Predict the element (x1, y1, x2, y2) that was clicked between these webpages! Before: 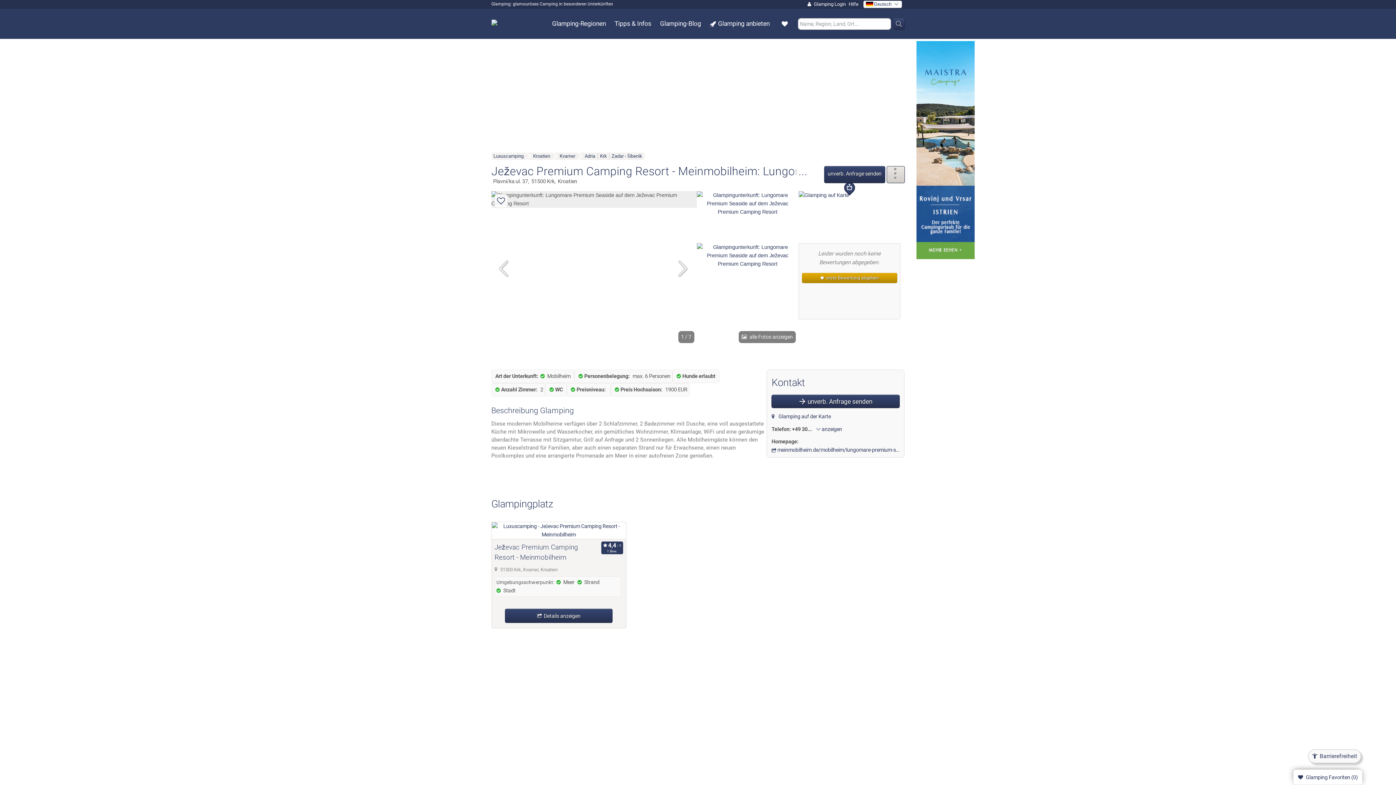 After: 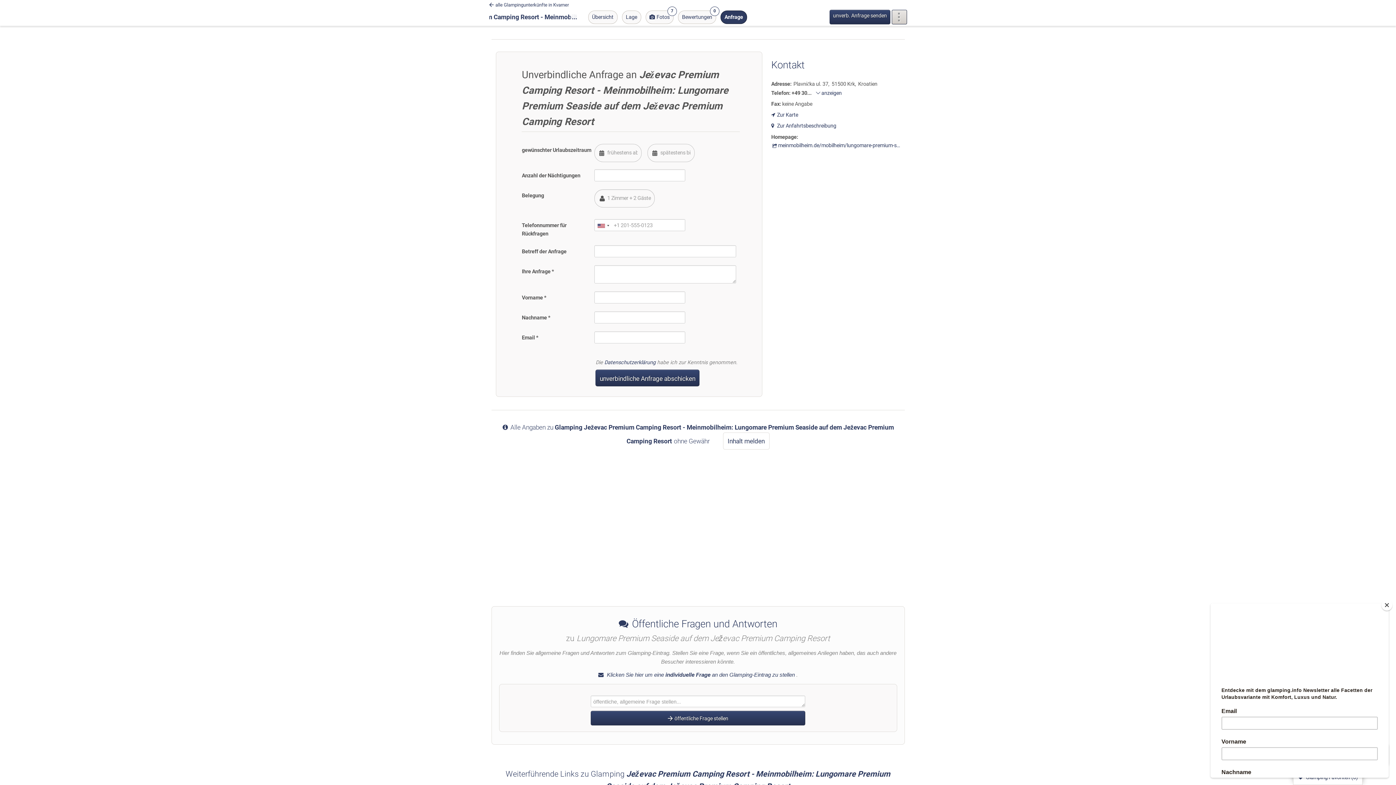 Action: label:  unverb. Anfrage senden bbox: (771, 394, 900, 408)